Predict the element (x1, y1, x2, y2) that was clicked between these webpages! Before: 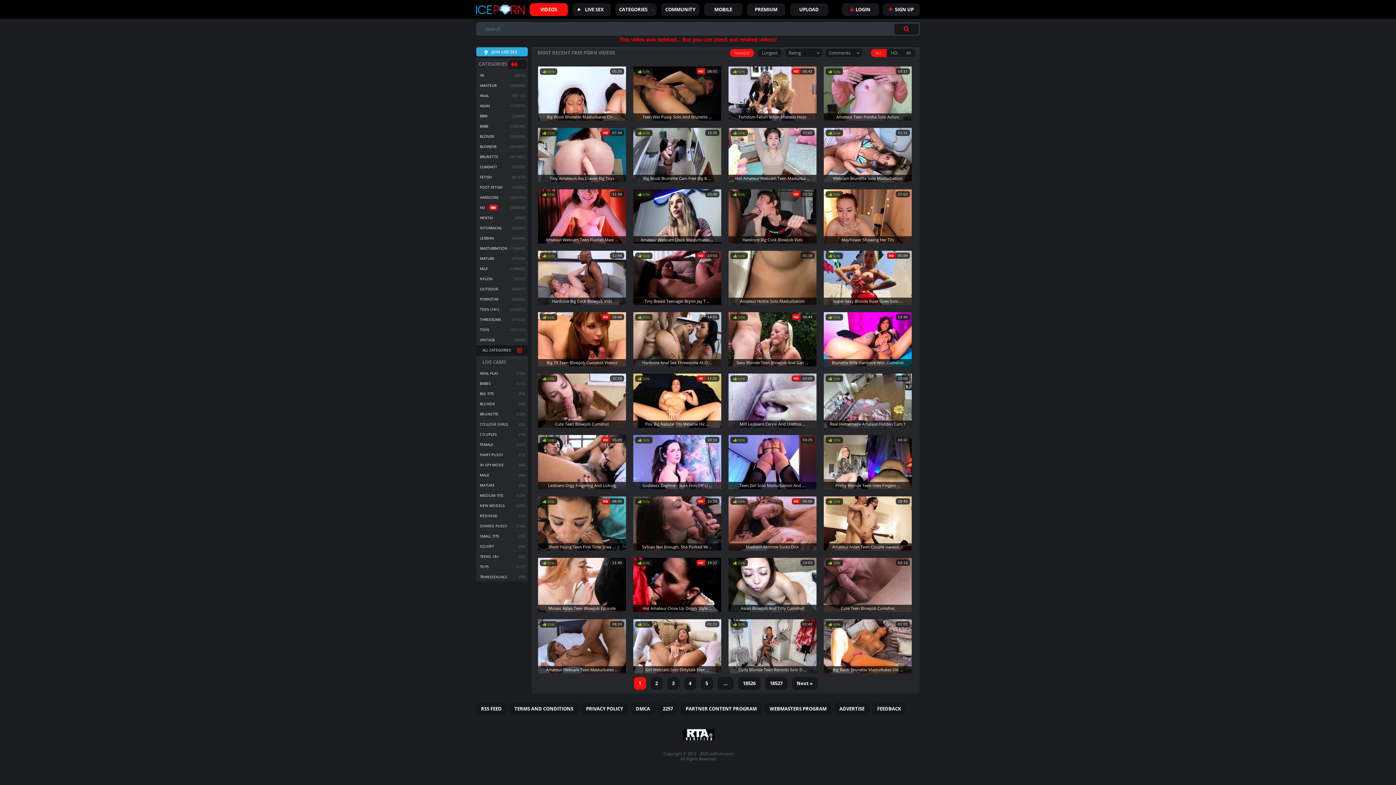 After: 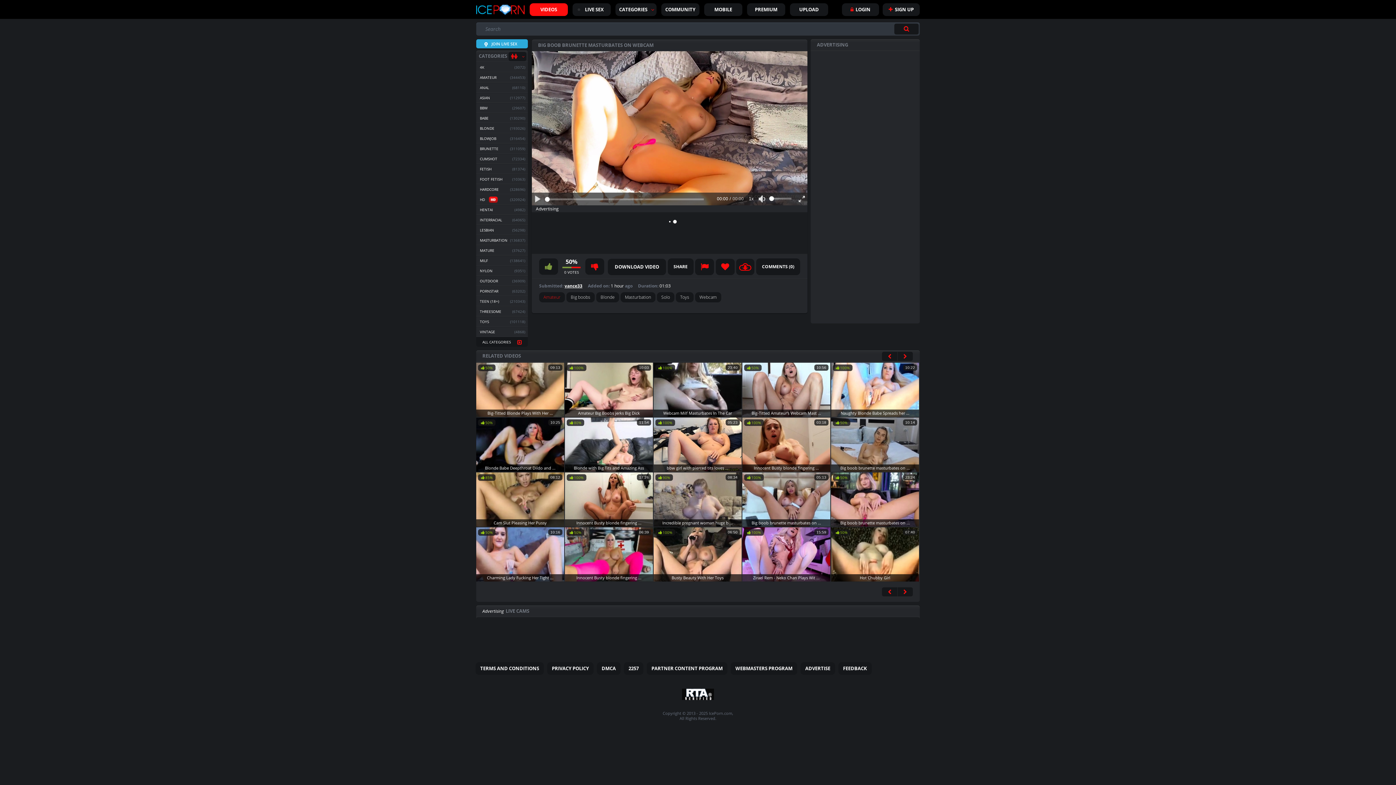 Action: label: 01:03
50% bbox: (824, 619, 912, 673)